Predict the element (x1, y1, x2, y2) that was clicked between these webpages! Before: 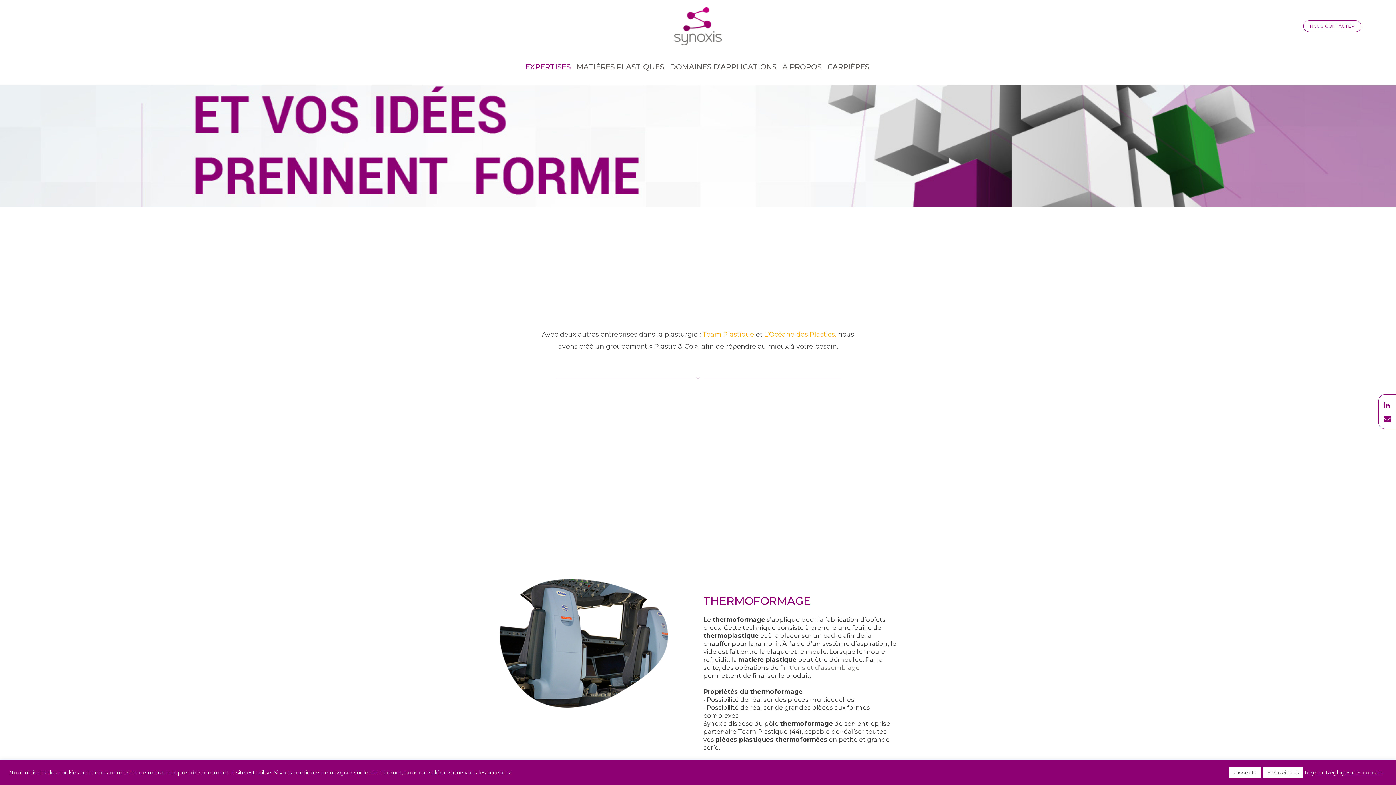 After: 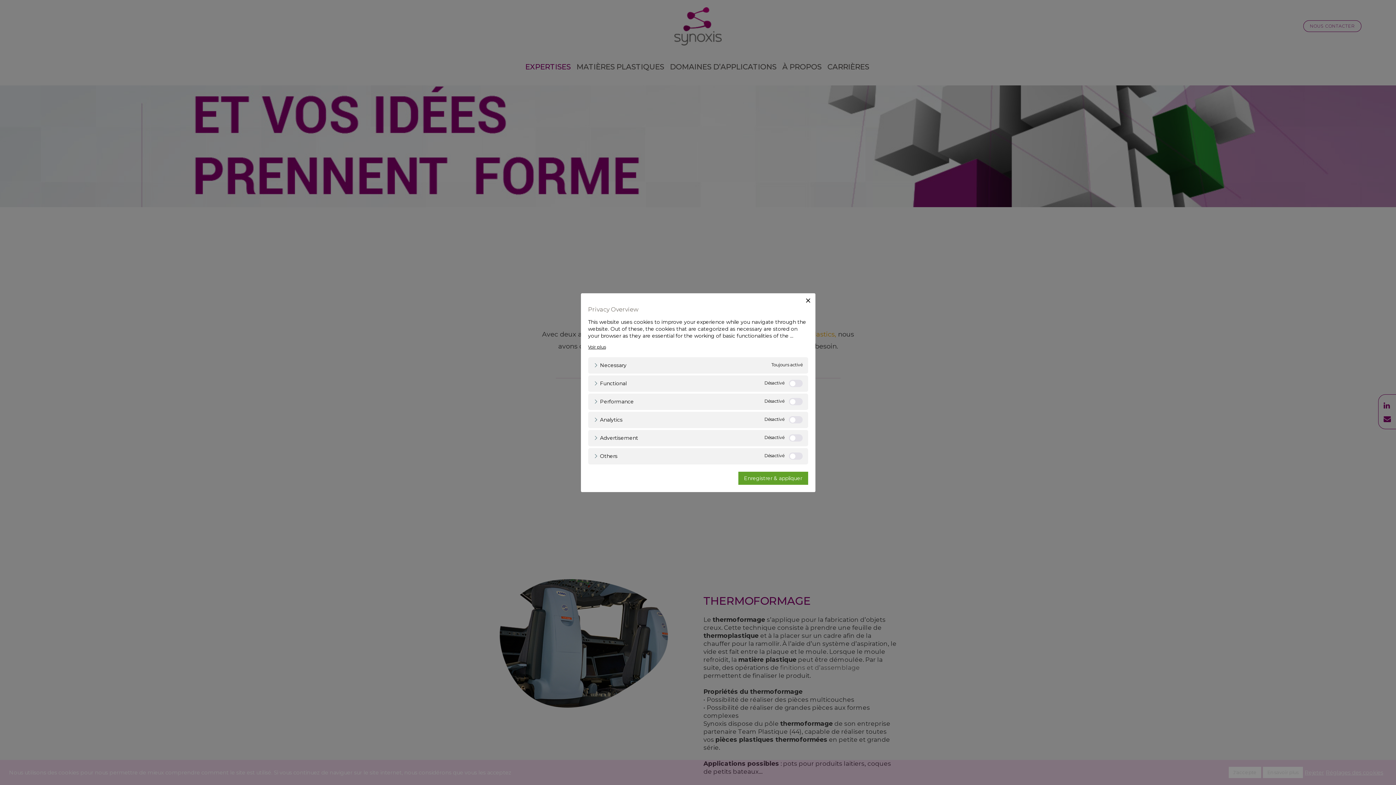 Action: bbox: (1326, 769, 1383, 776) label: Réglages des cookies